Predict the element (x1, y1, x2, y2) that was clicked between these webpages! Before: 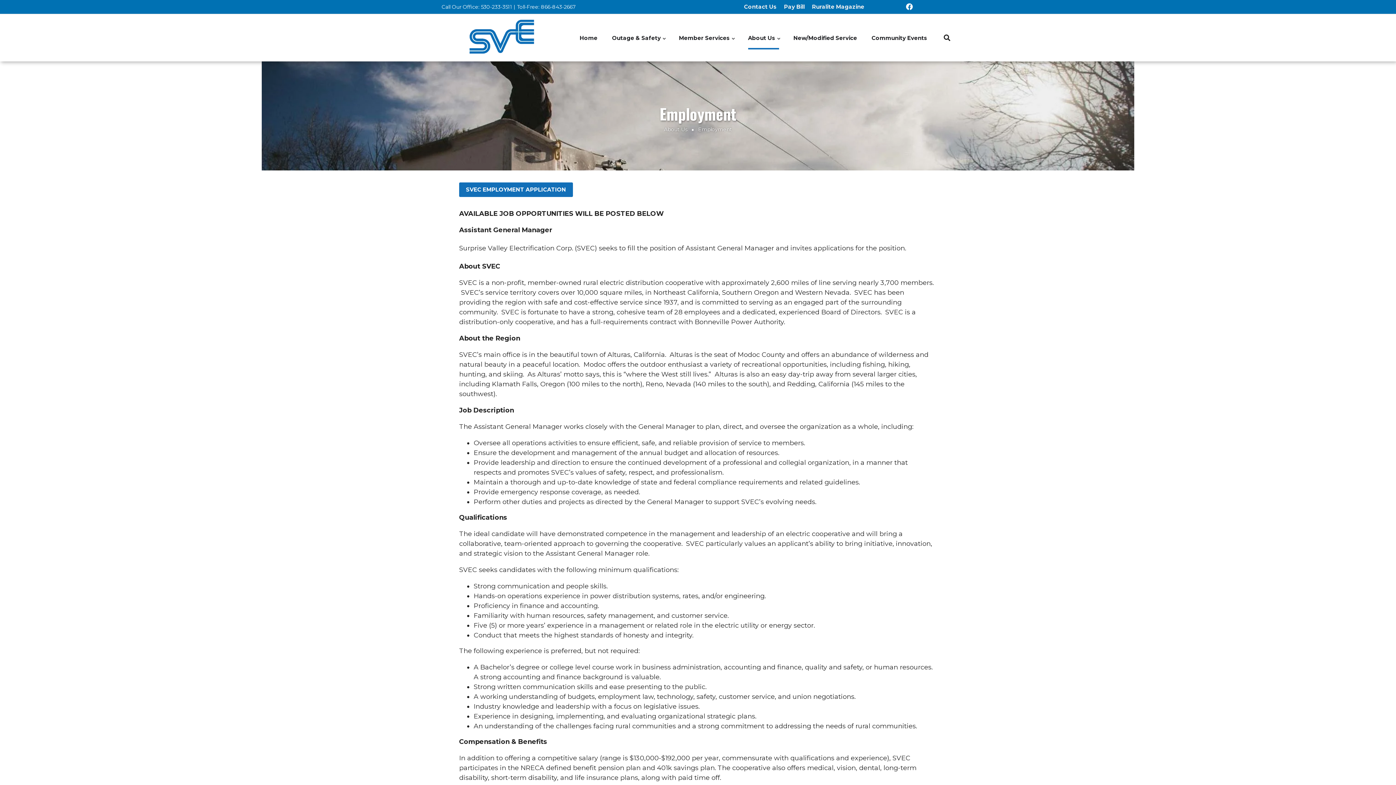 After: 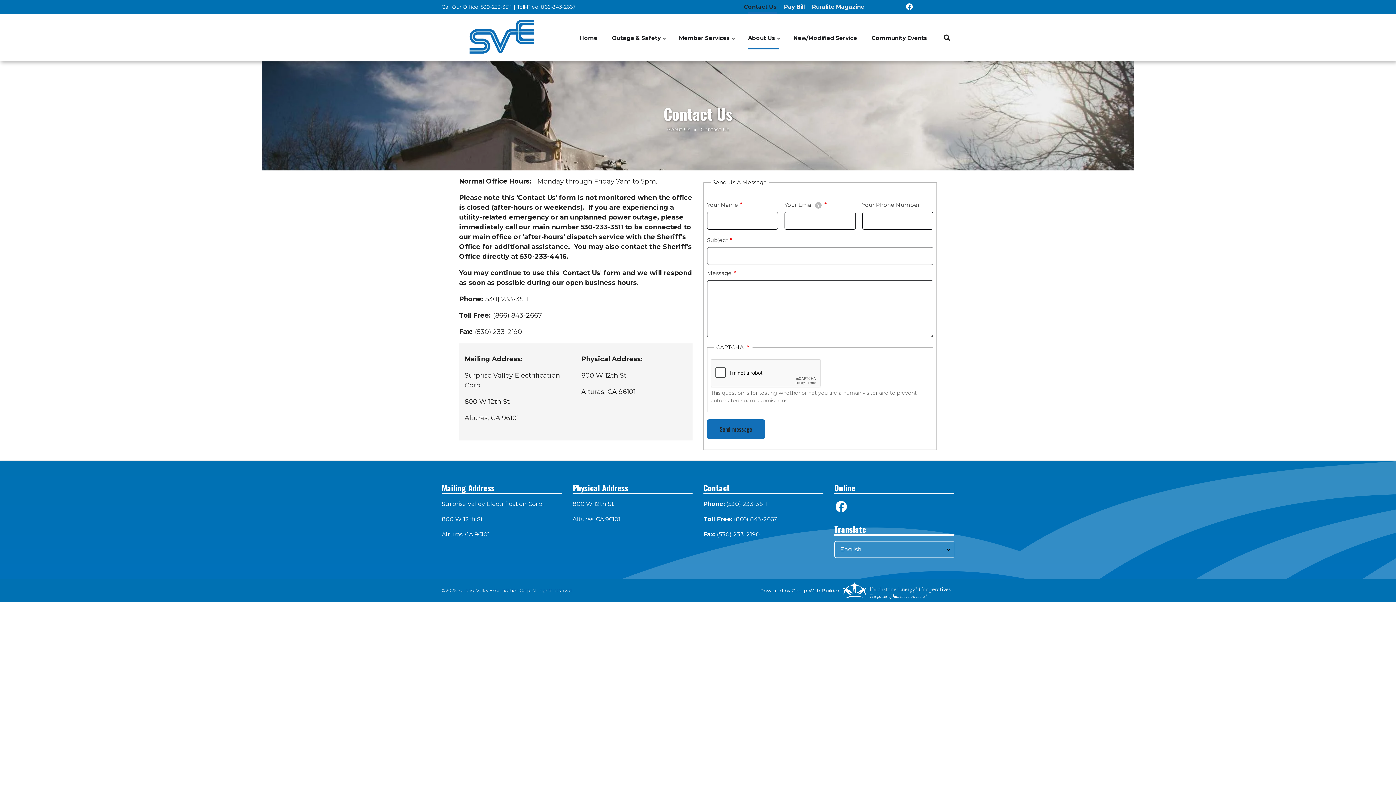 Action: label: Contact Us bbox: (744, 0, 780, 13)